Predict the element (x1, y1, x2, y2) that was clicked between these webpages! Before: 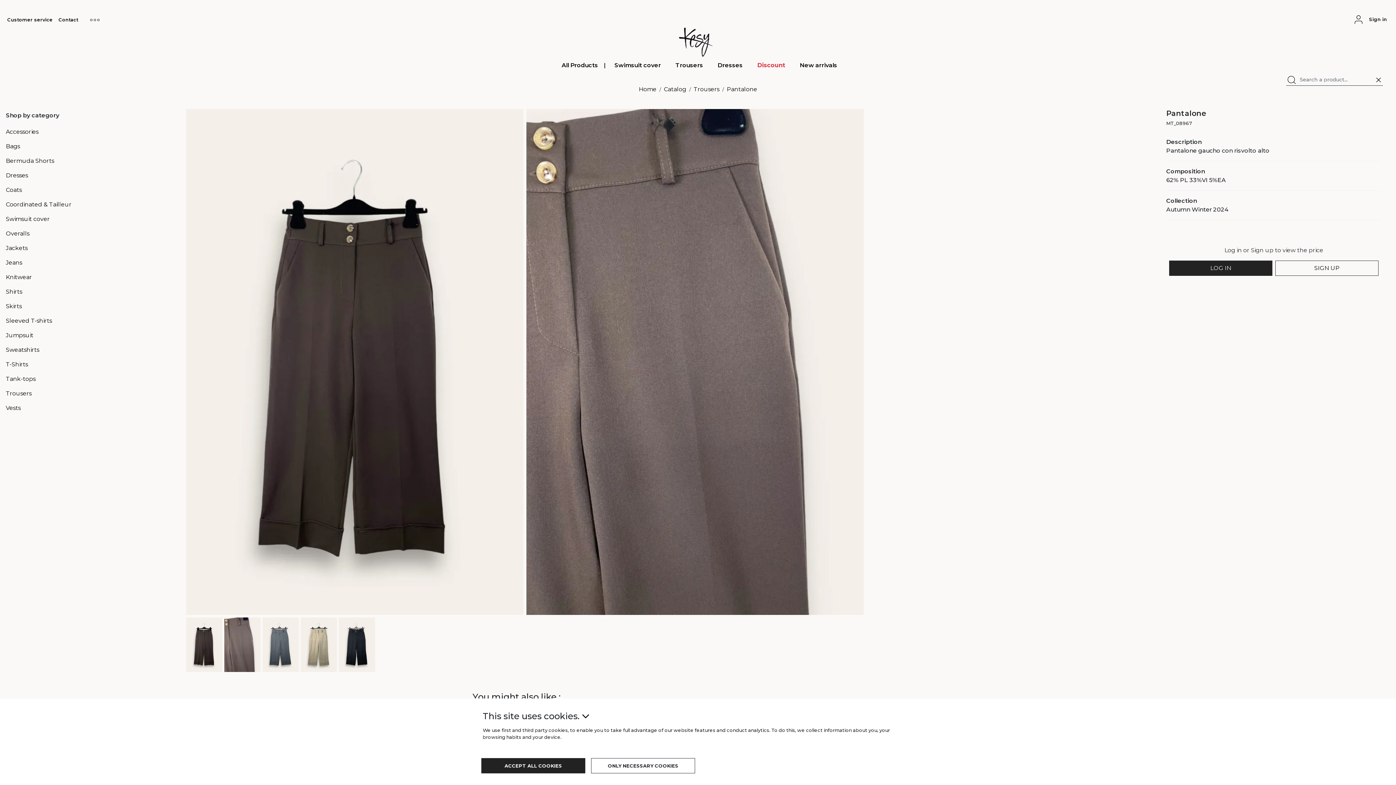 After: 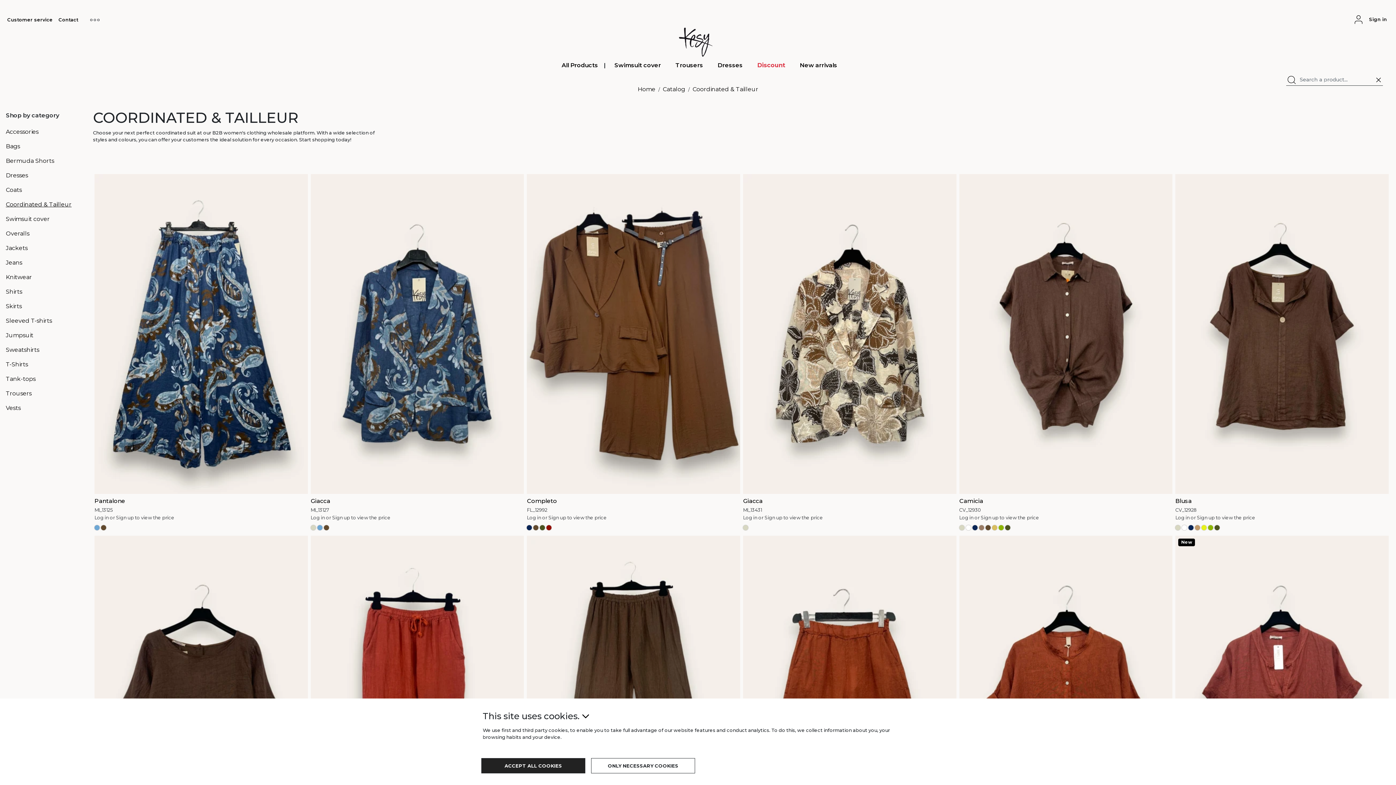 Action: bbox: (5, 198, 71, 210) label: Coordinated & Tailleur